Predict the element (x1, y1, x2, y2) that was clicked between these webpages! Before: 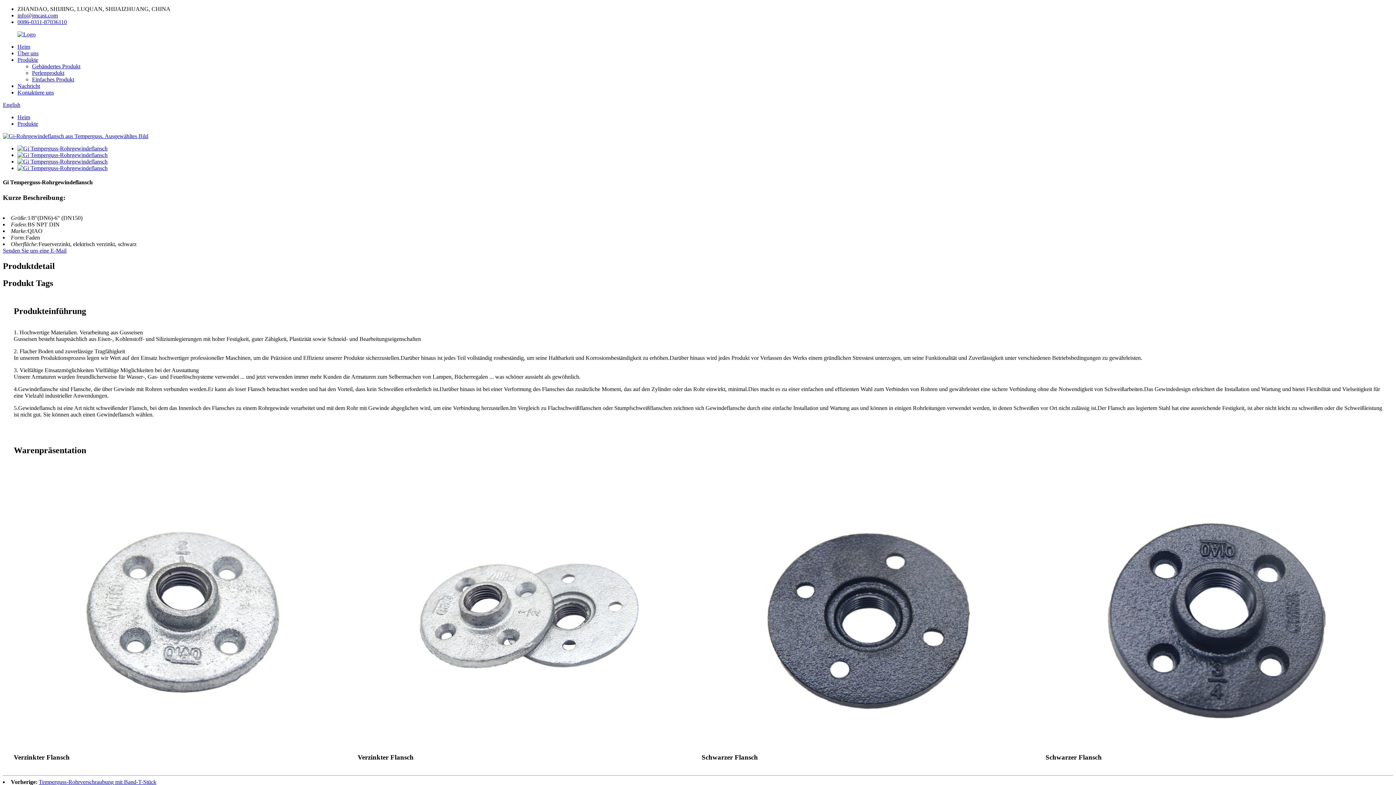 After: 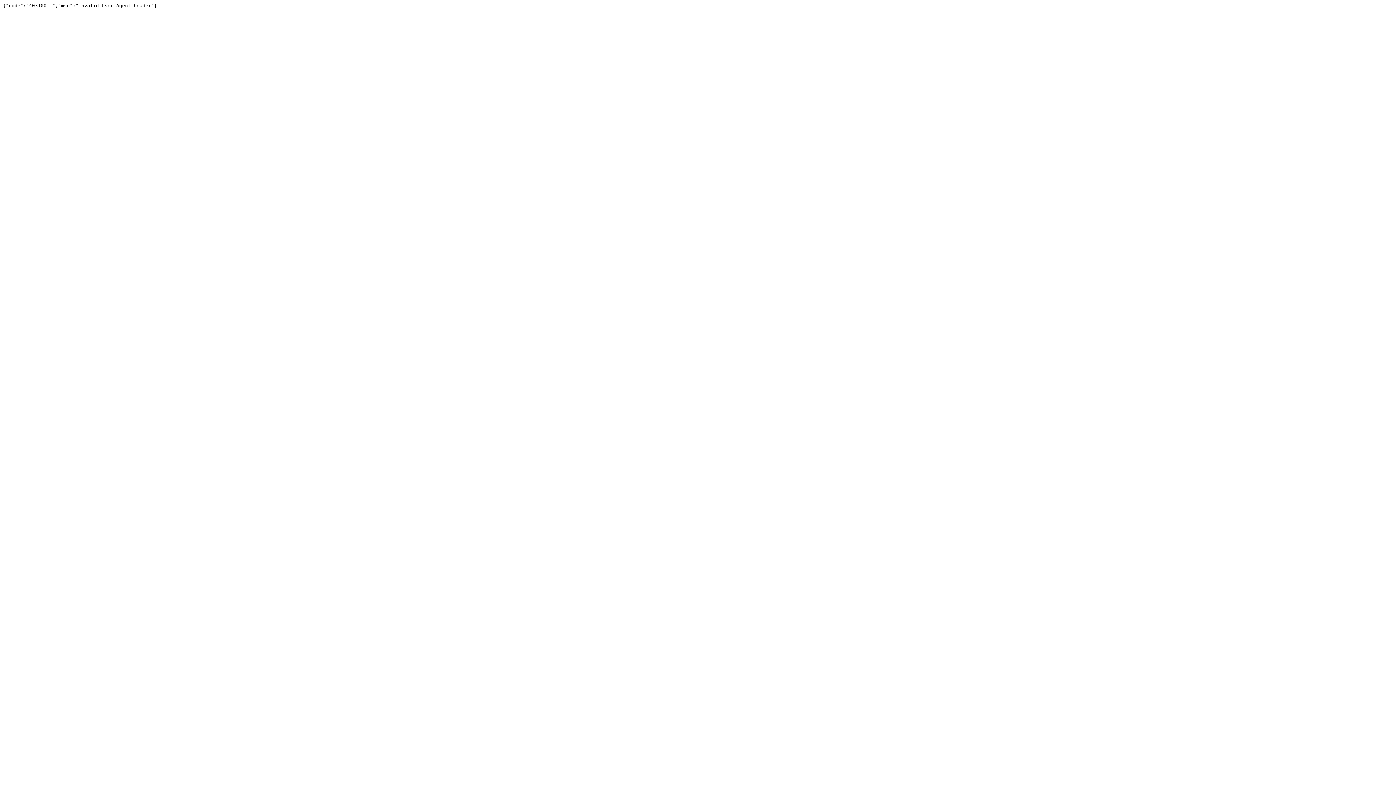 Action: bbox: (17, 145, 107, 151)